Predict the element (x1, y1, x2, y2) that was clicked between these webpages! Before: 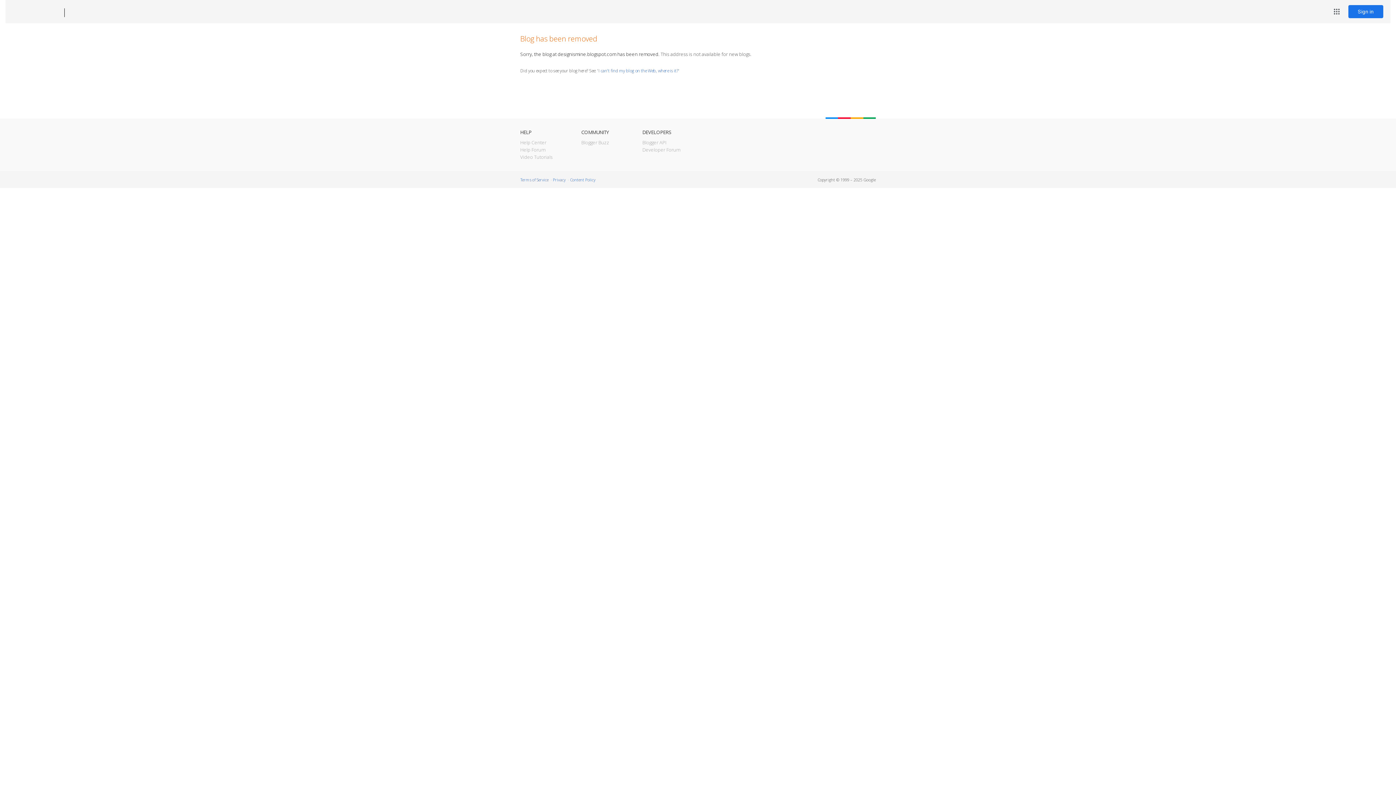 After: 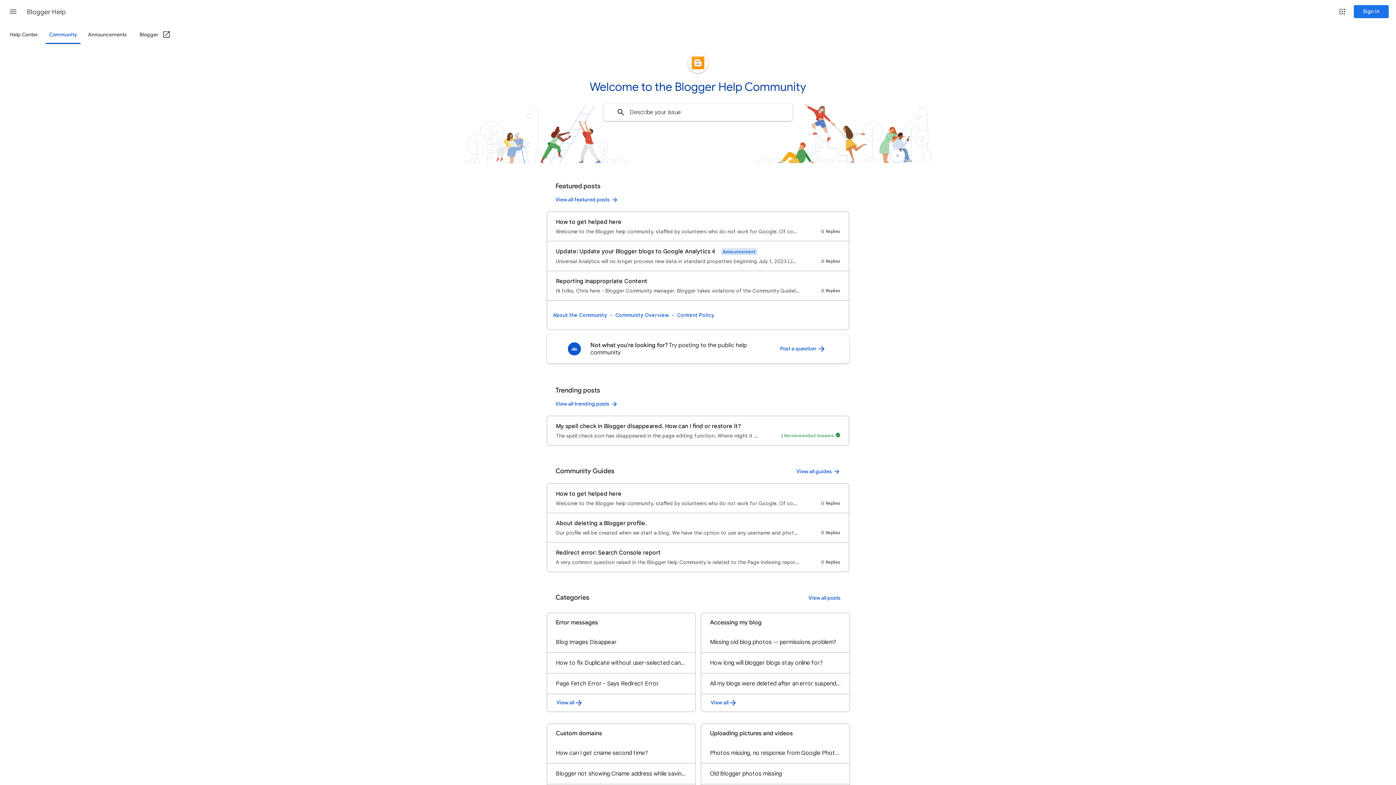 Action: label: Help Forum bbox: (520, 146, 545, 153)